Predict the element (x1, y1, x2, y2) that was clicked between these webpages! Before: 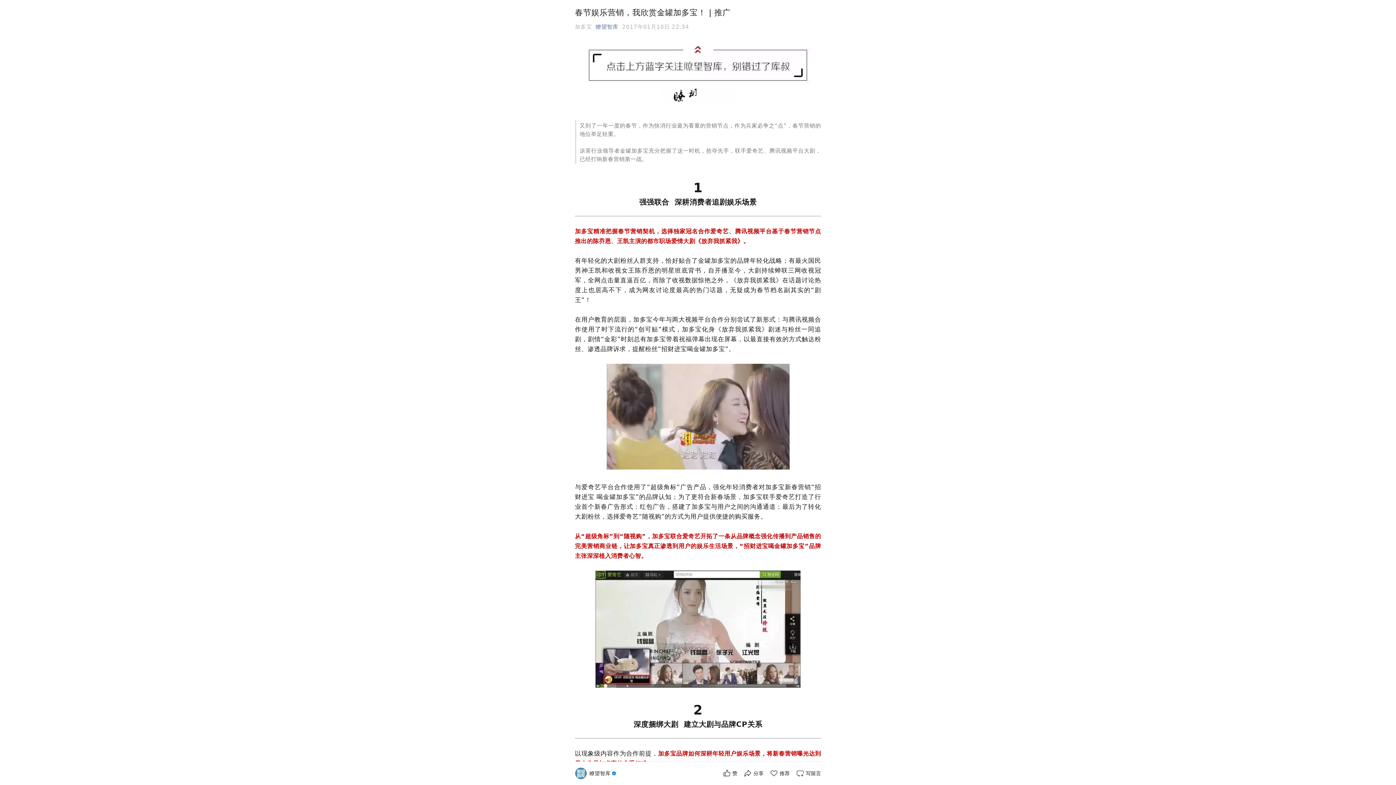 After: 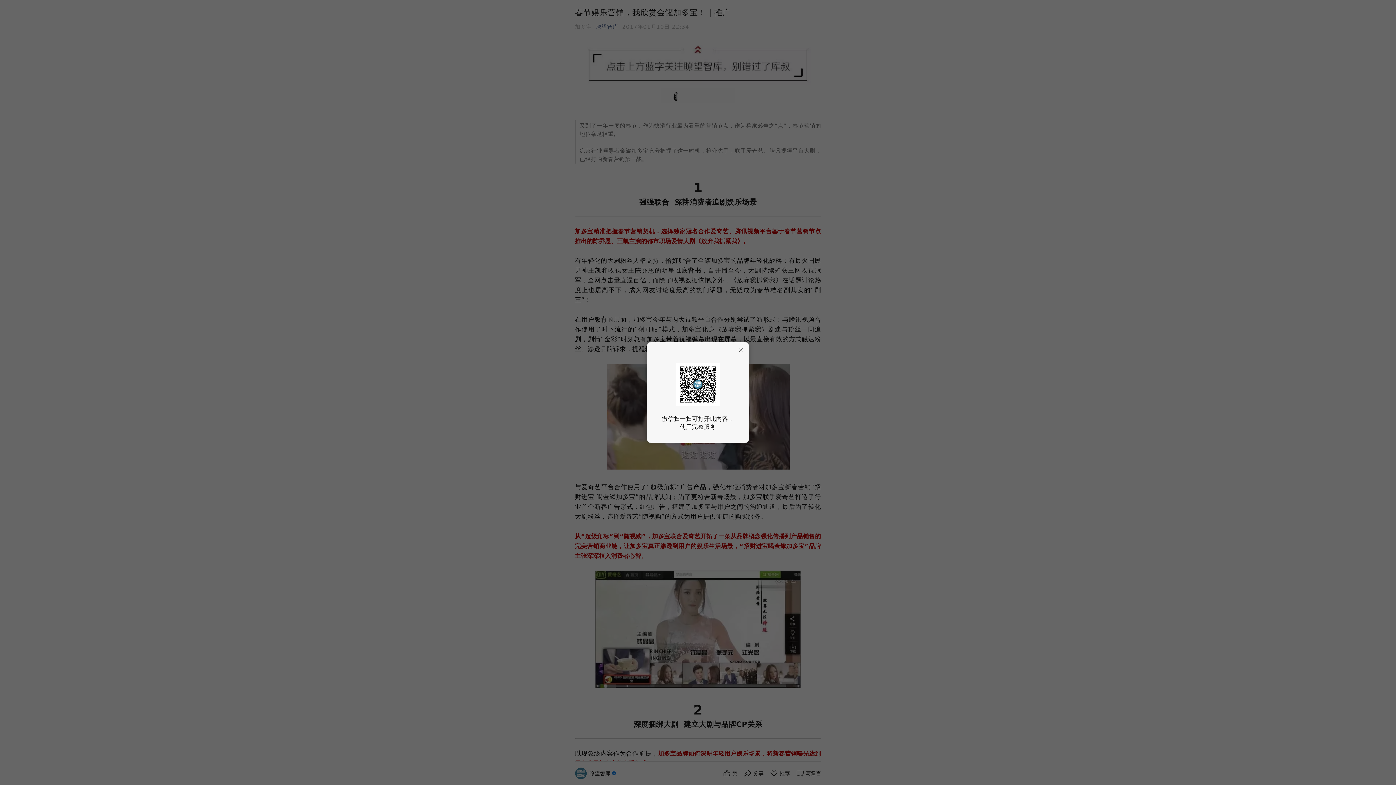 Action: label: 瞭望智库 bbox: (595, 23, 618, 30)